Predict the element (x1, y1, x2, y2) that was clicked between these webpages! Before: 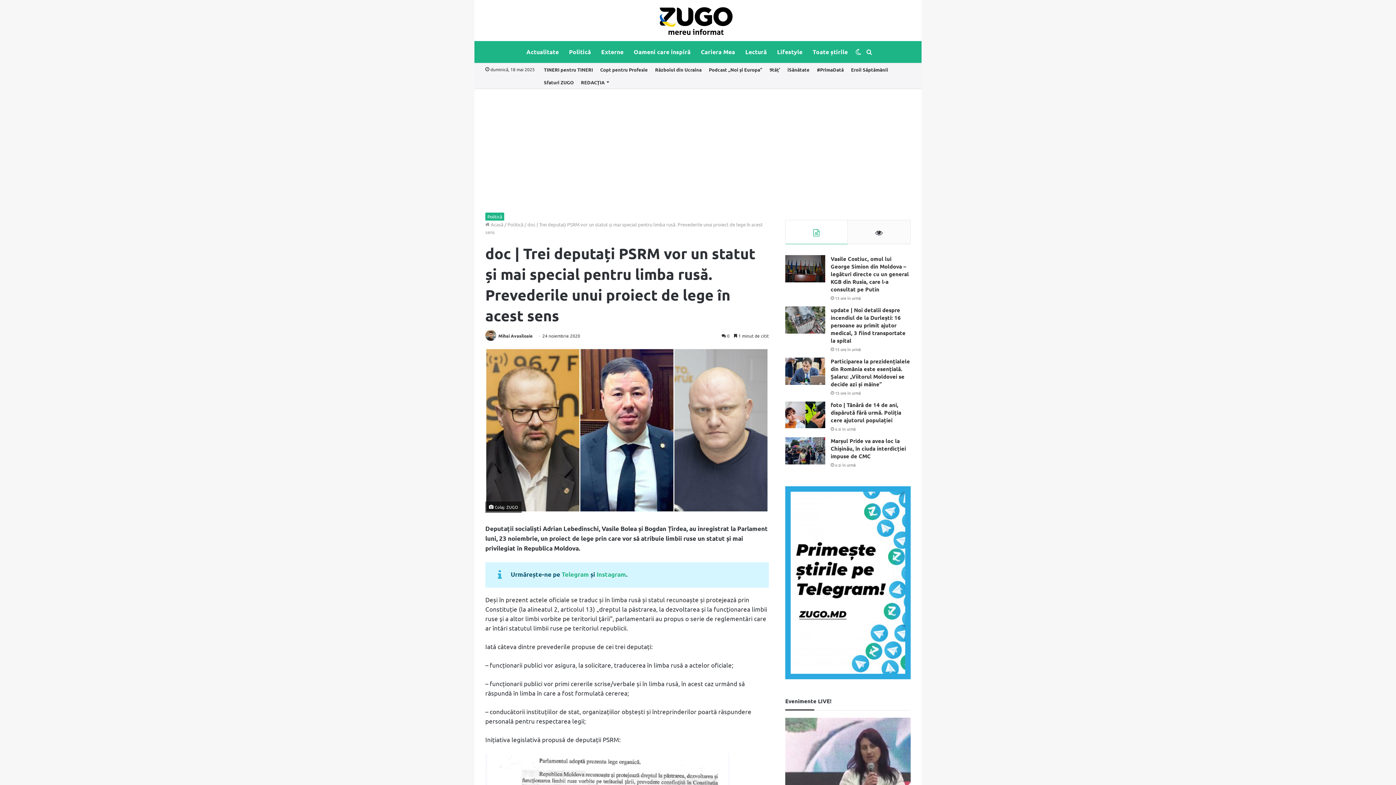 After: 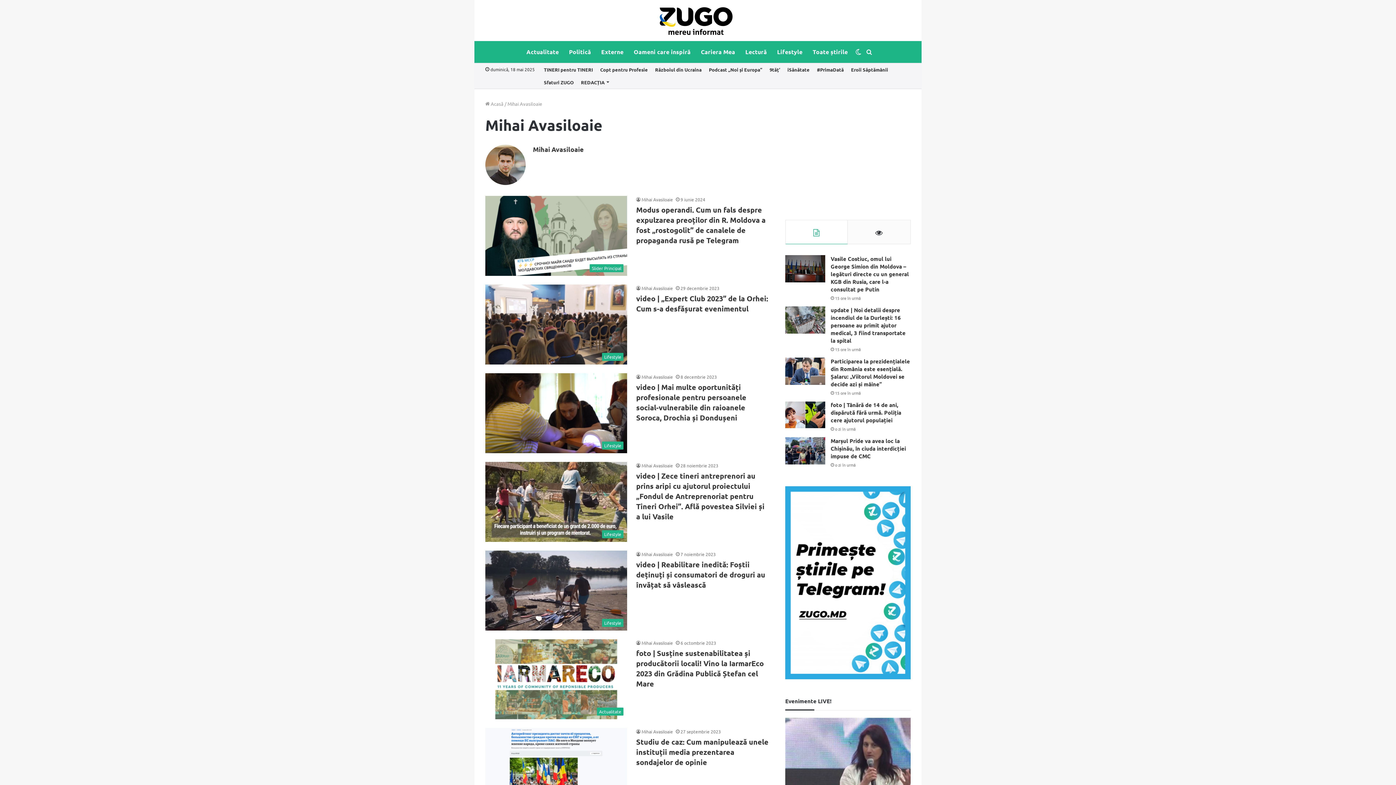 Action: label: Mihai Avasiloaie bbox: (498, 333, 532, 338)